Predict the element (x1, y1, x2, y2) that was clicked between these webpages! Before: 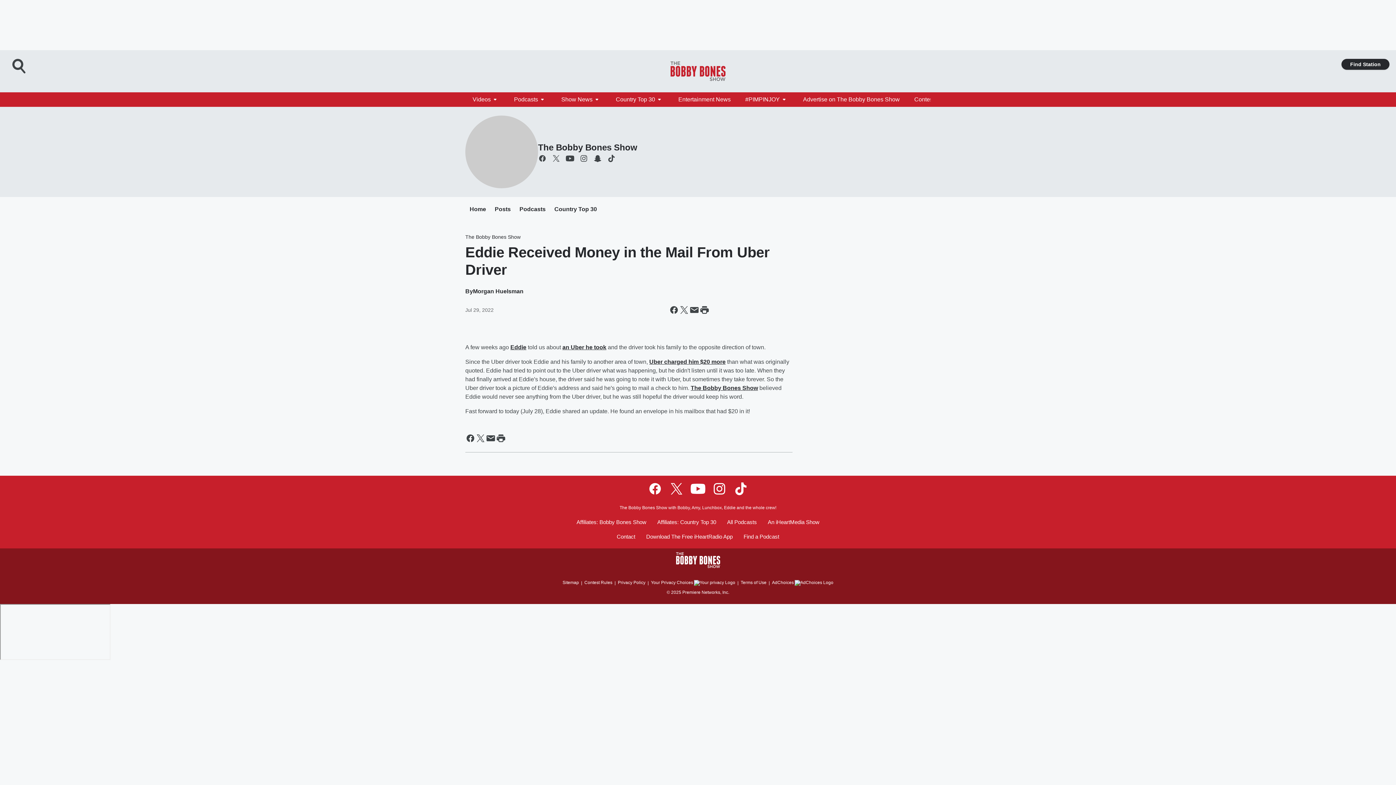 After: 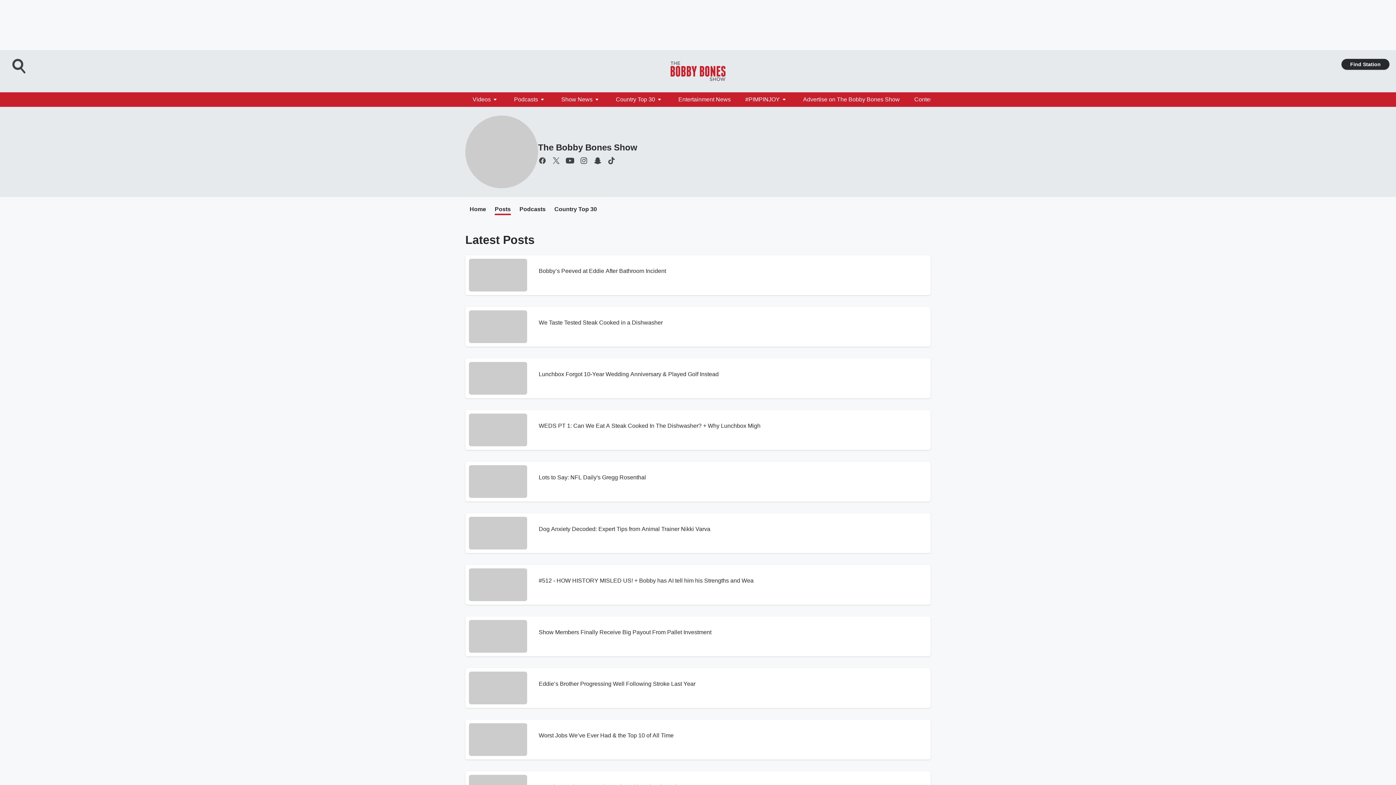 Action: label: Posts bbox: (494, 206, 510, 213)